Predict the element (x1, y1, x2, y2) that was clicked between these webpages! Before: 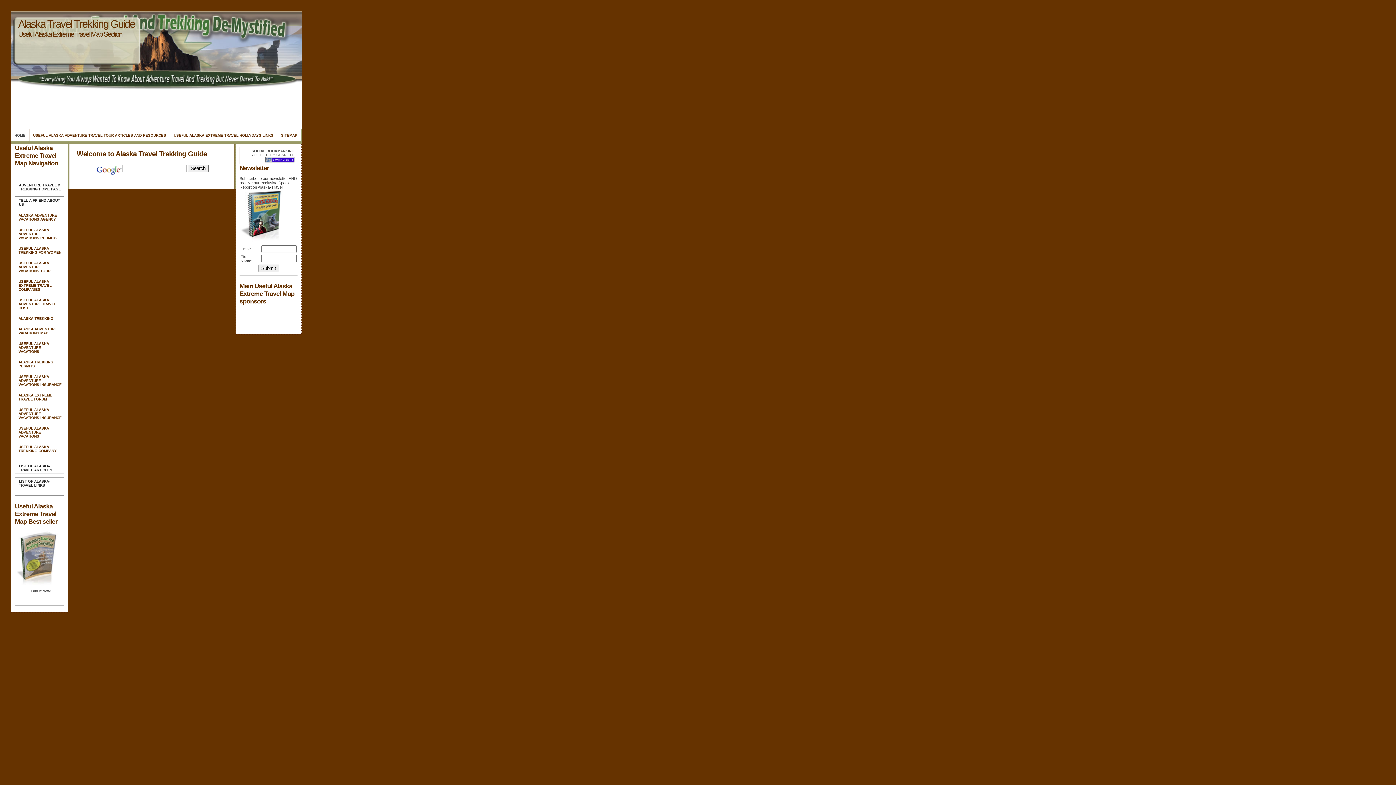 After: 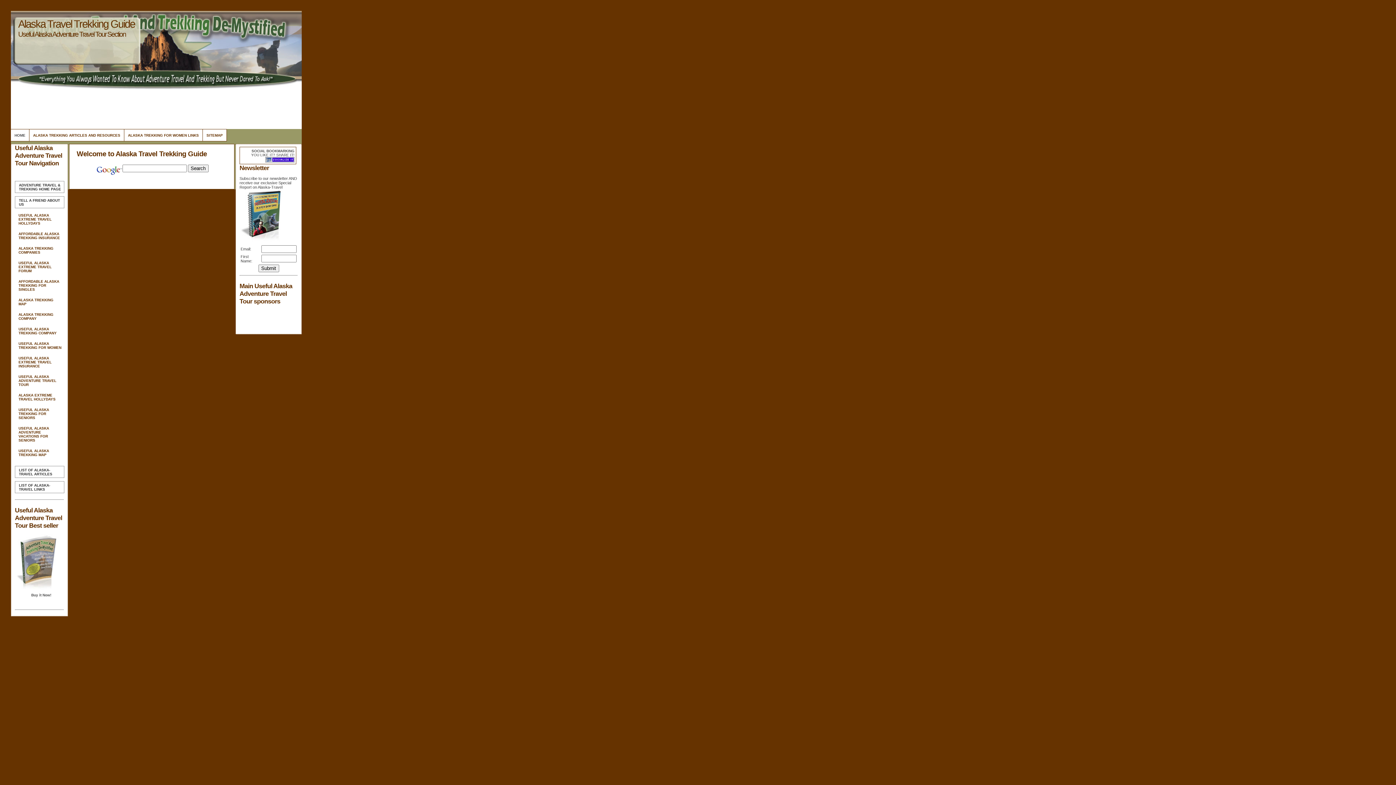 Action: bbox: (29, 129, 170, 141) label: USEFUL ALASKA ADVENTURE TRAVEL TOUR ARTICLES AND RESOURCES